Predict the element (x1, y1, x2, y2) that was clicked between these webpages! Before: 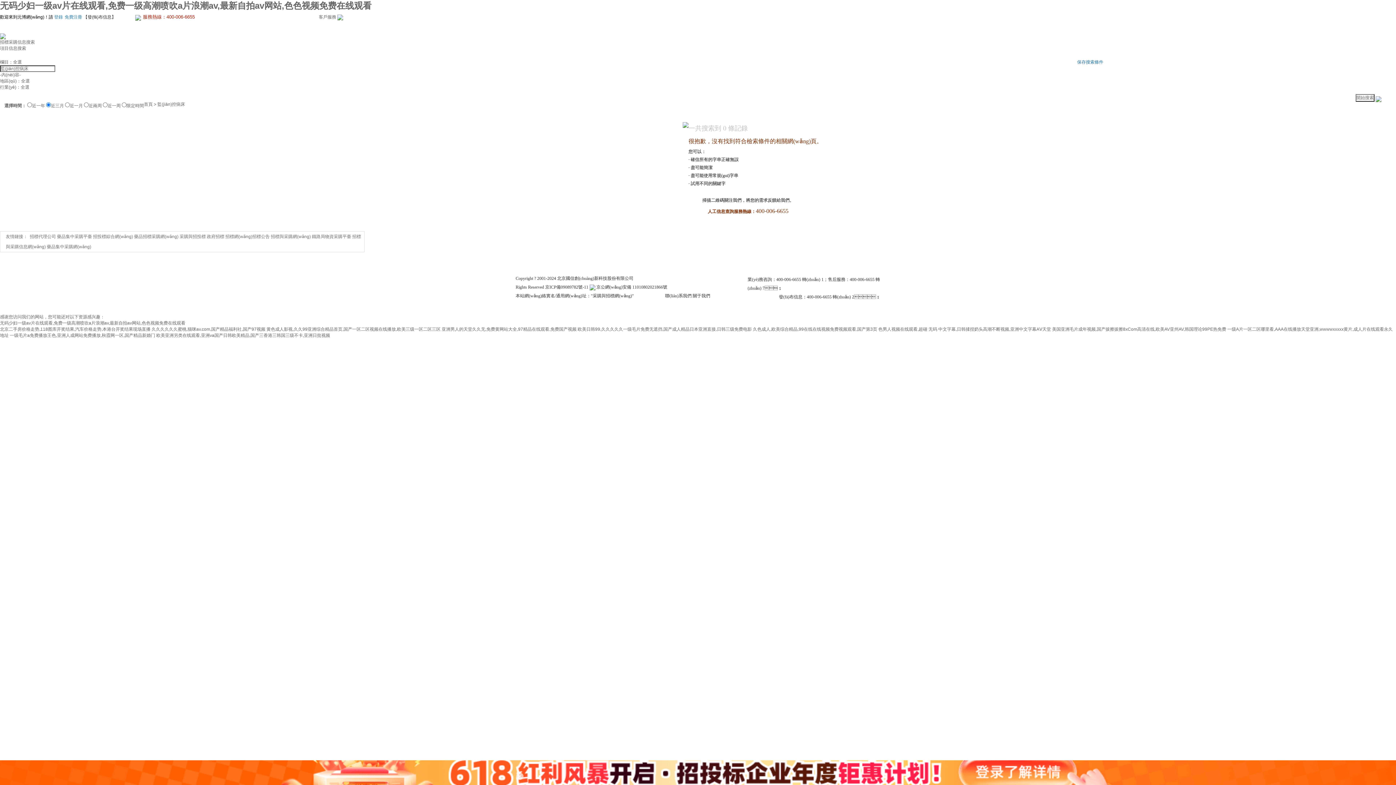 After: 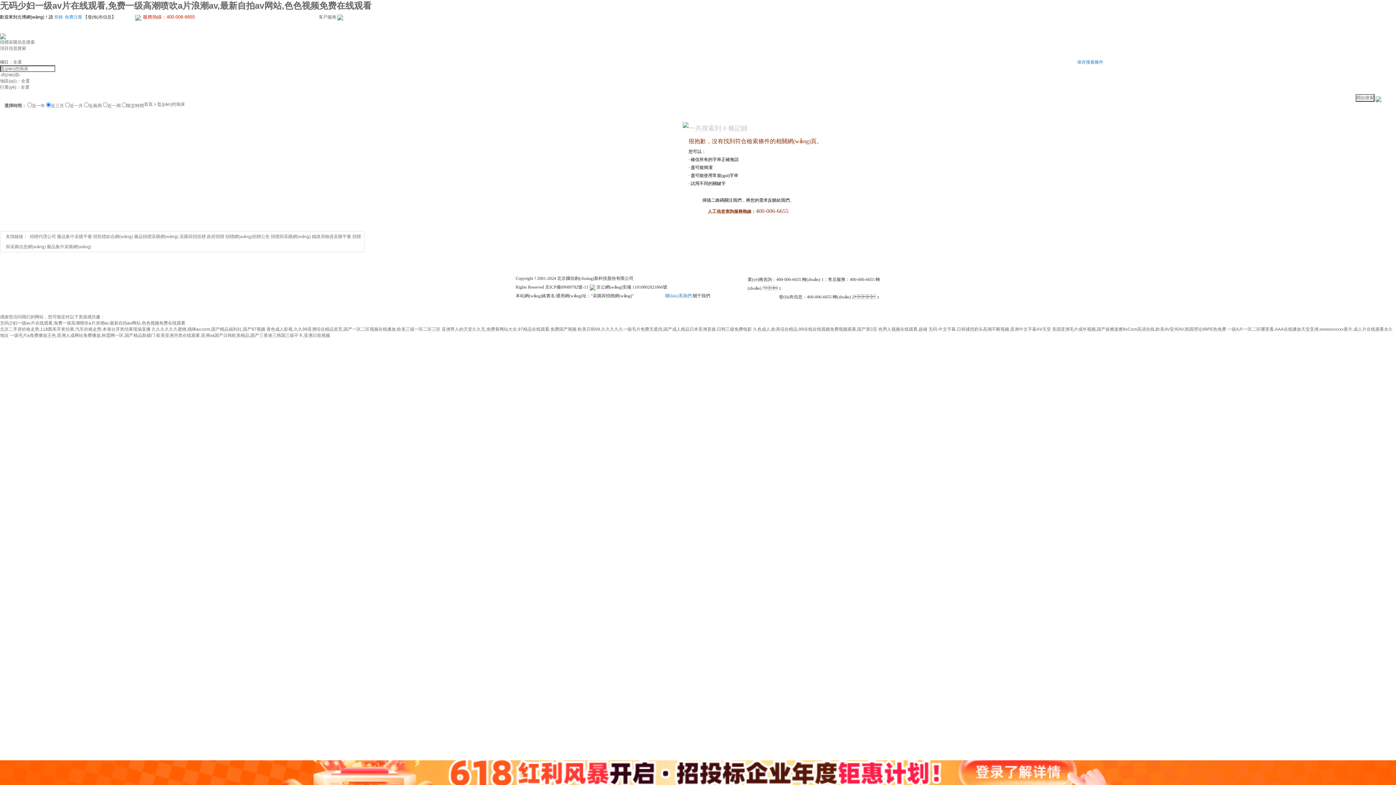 Action: bbox: (665, 293, 691, 298) label: 聯(lián)系我們